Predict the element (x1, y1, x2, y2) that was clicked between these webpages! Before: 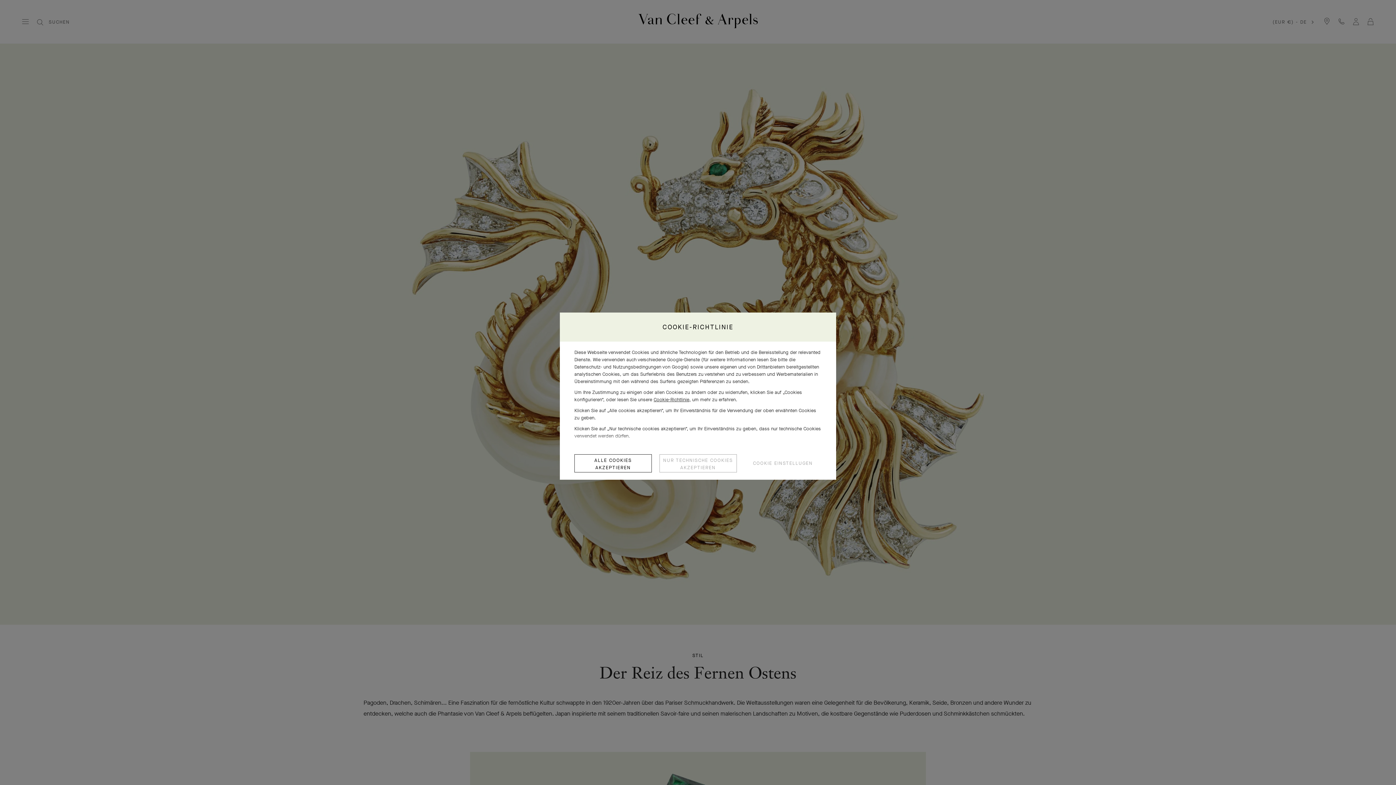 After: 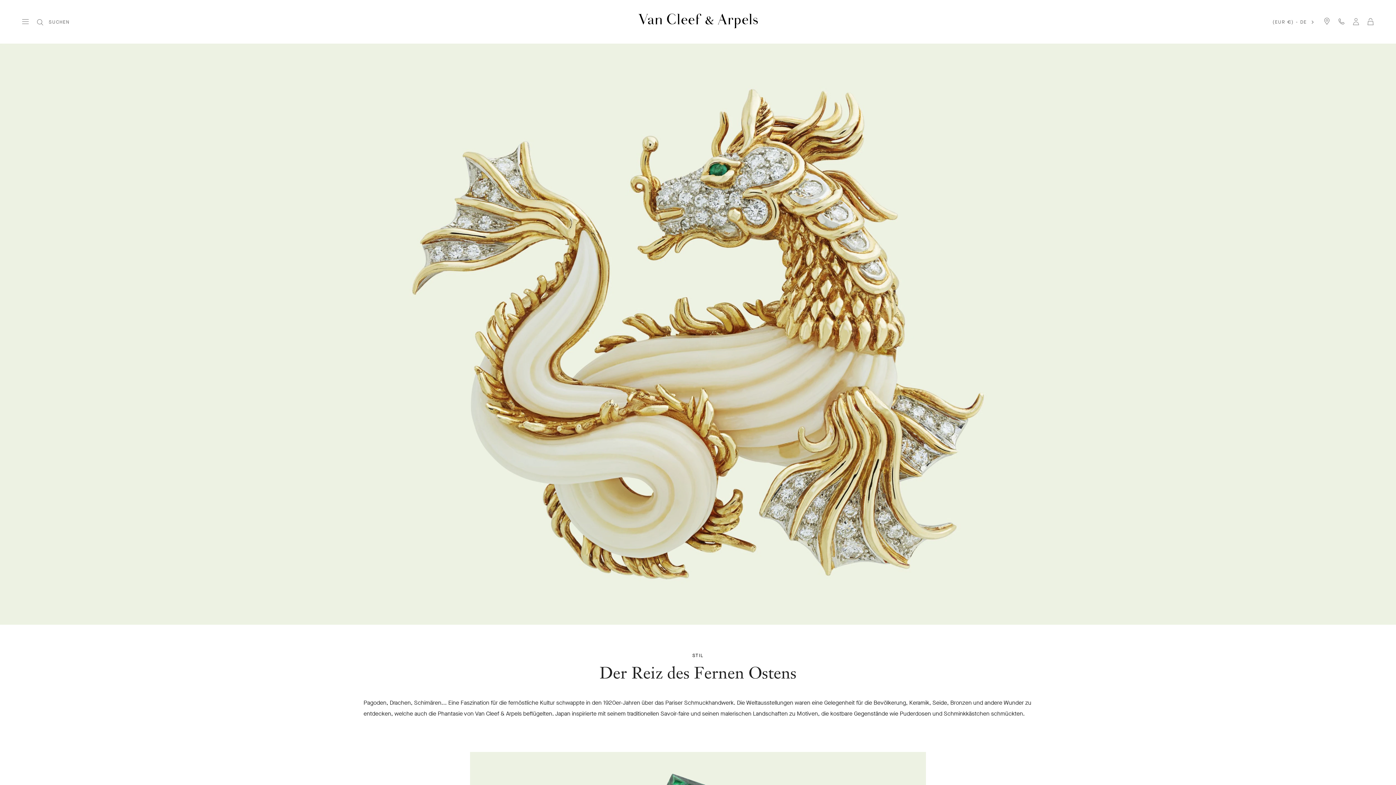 Action: bbox: (659, 454, 736, 472) label: NUR TECHNISCHE COOKIES AKZEPTIEREN